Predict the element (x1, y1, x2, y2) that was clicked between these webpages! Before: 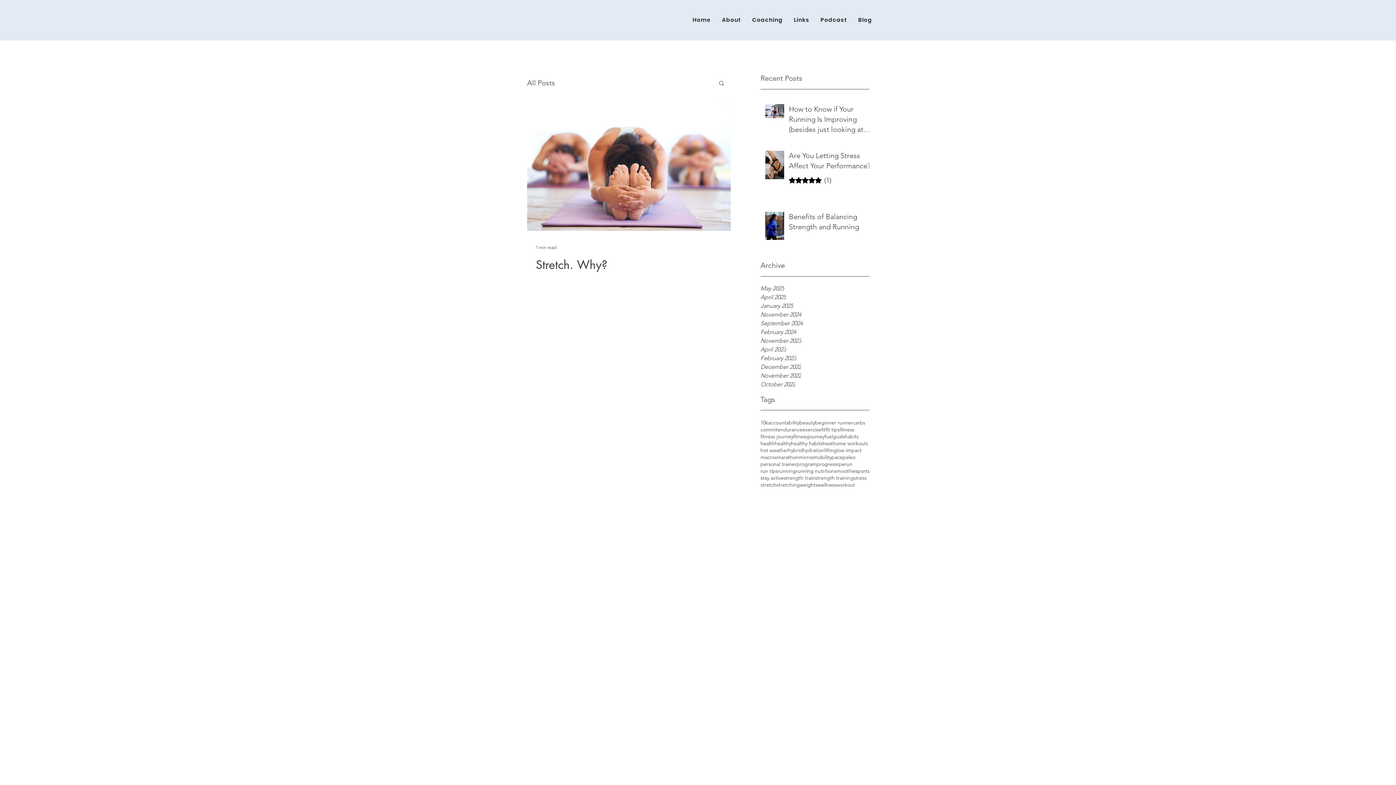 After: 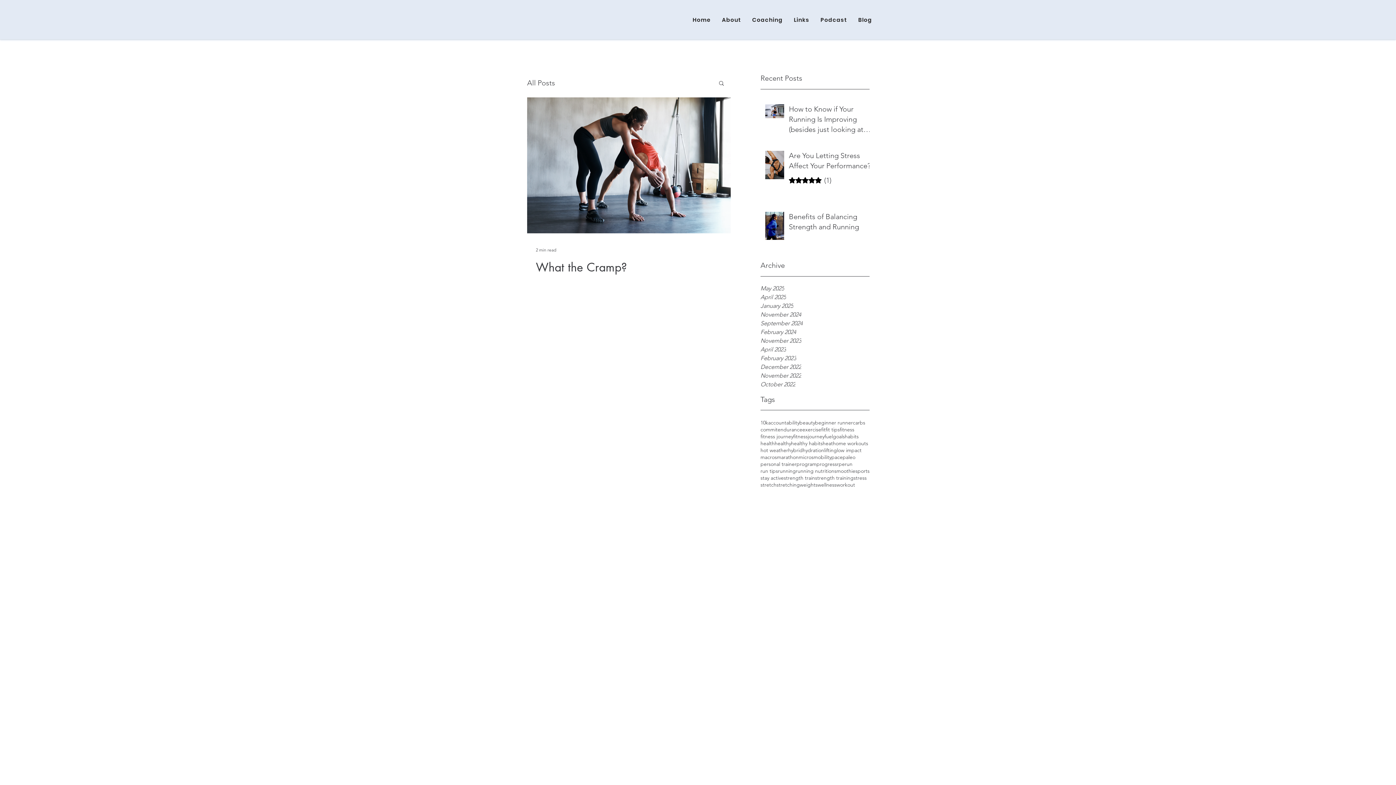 Action: label: personal trainer bbox: (760, 461, 796, 468)